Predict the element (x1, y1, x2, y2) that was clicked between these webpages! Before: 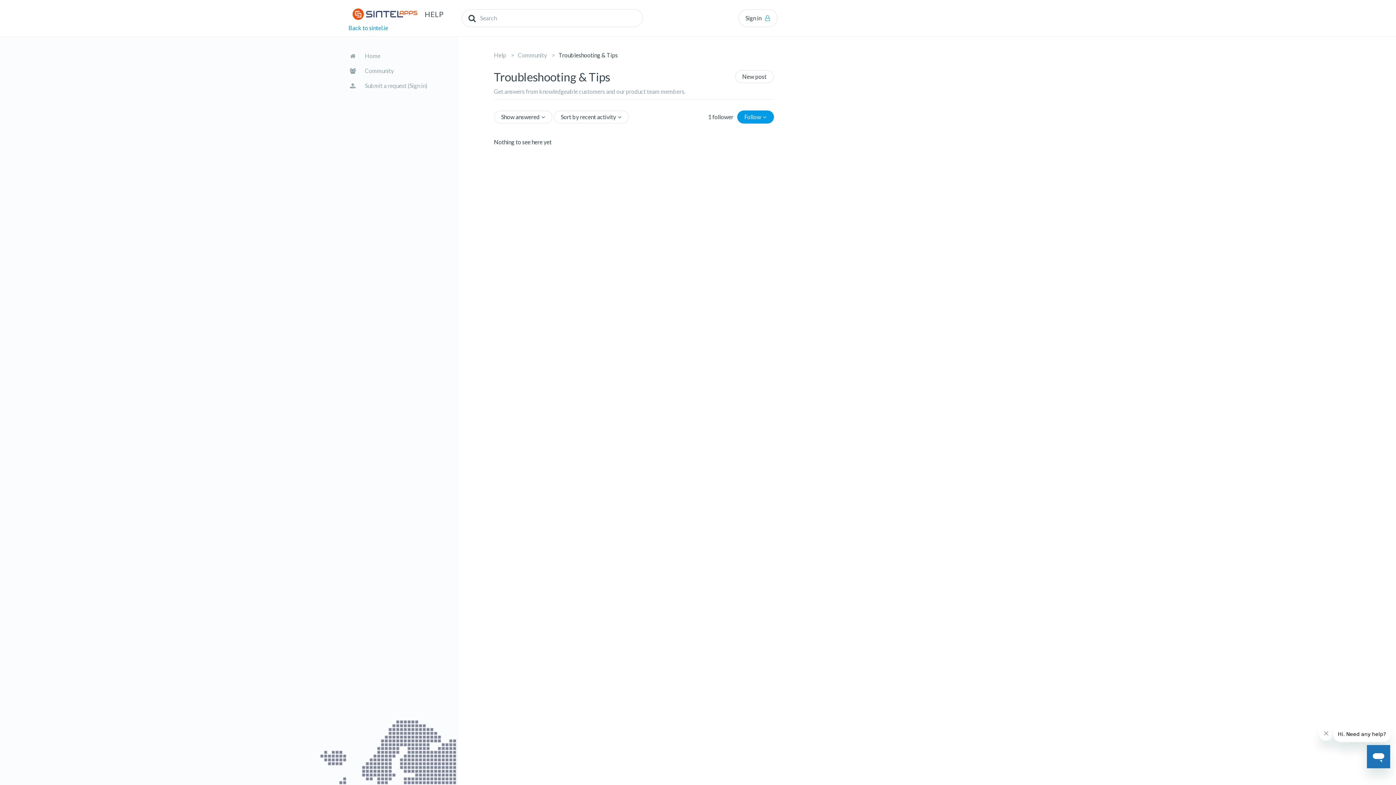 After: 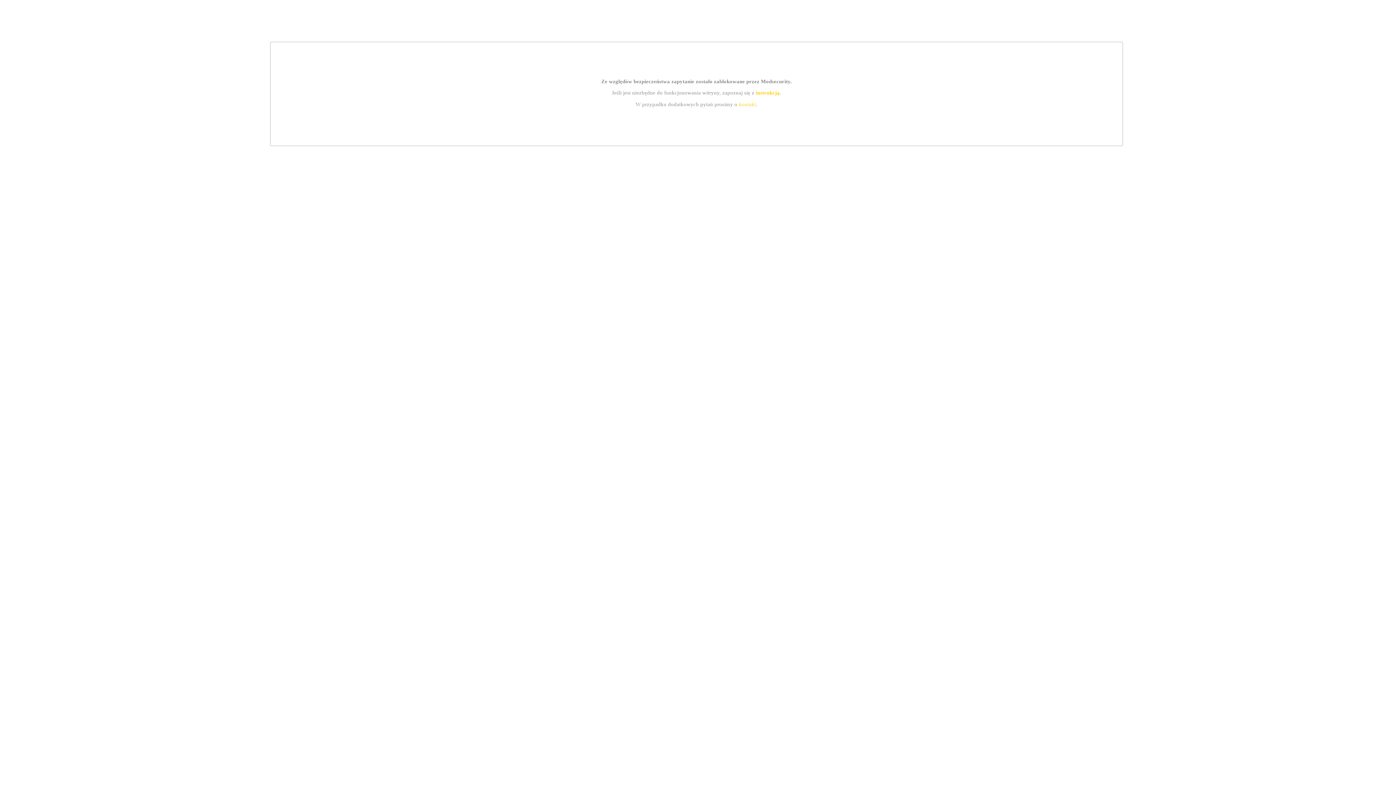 Action: label: Back to sintel.ie bbox: (348, 23, 457, 31)